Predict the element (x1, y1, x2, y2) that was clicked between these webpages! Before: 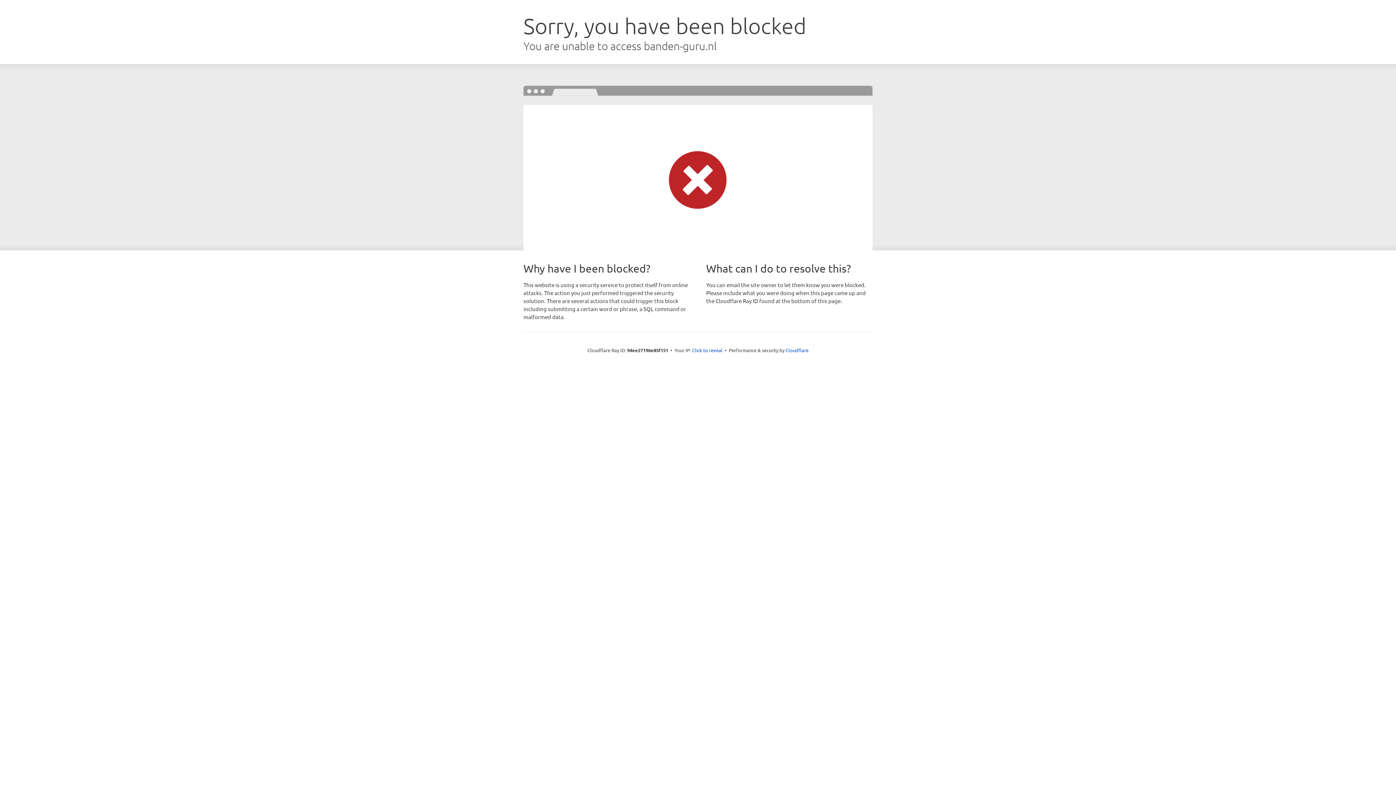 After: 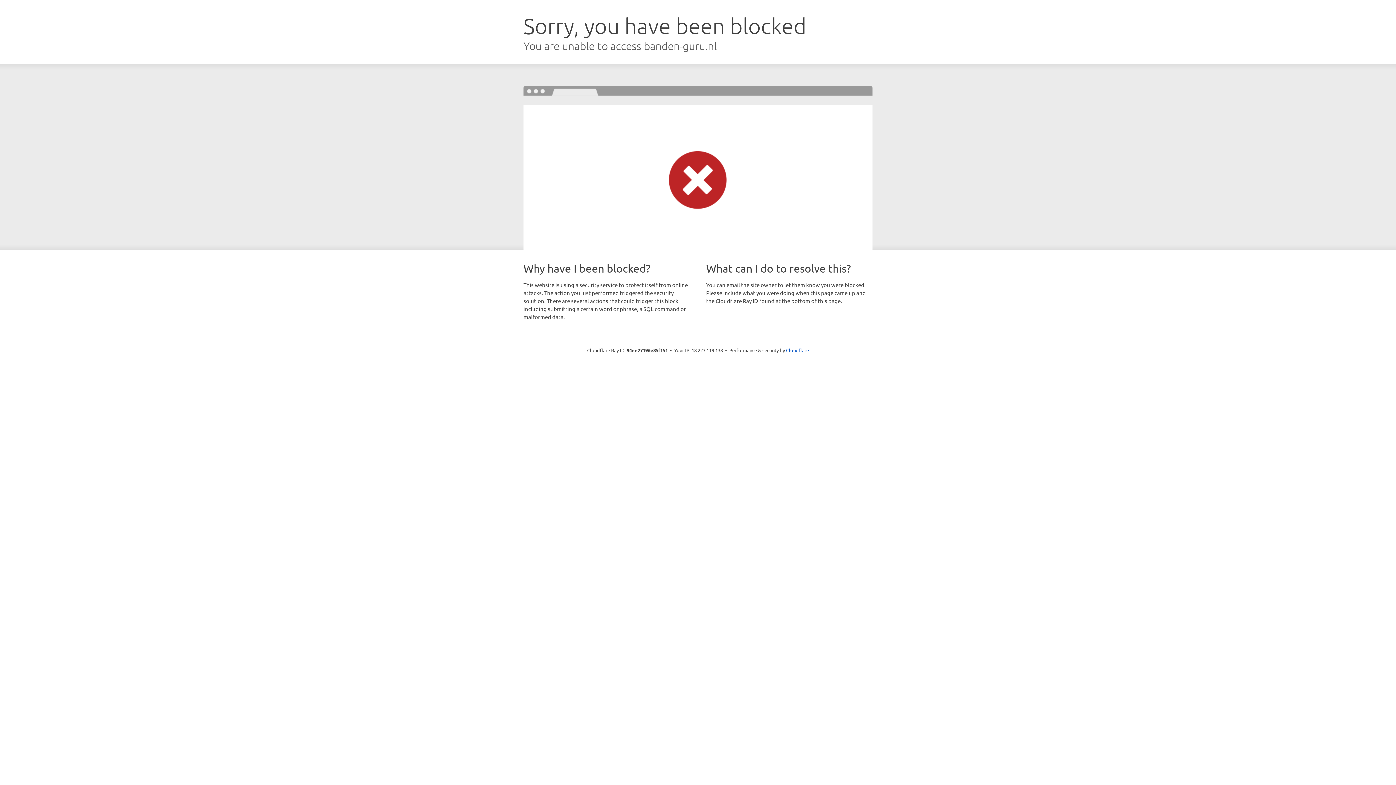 Action: label: Click to reveal bbox: (692, 346, 722, 353)